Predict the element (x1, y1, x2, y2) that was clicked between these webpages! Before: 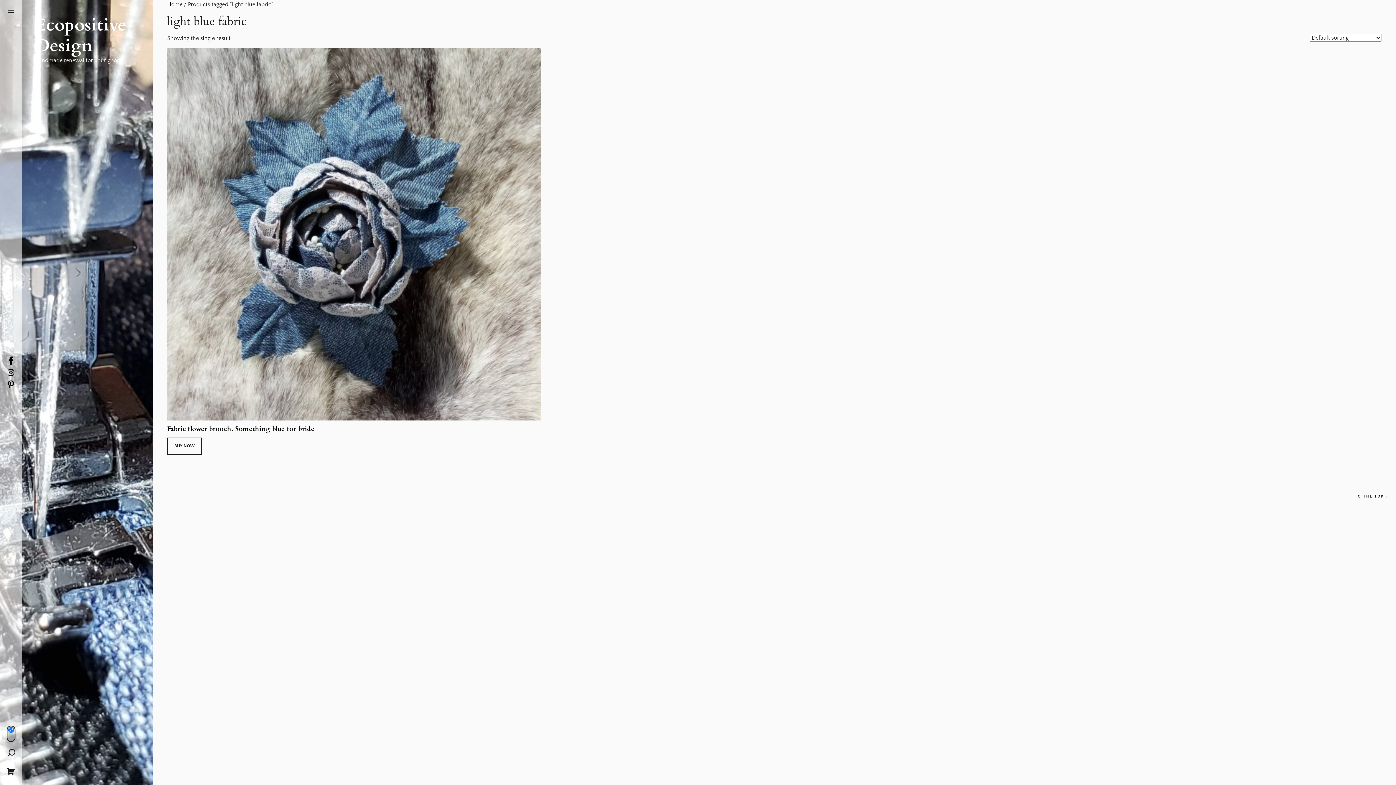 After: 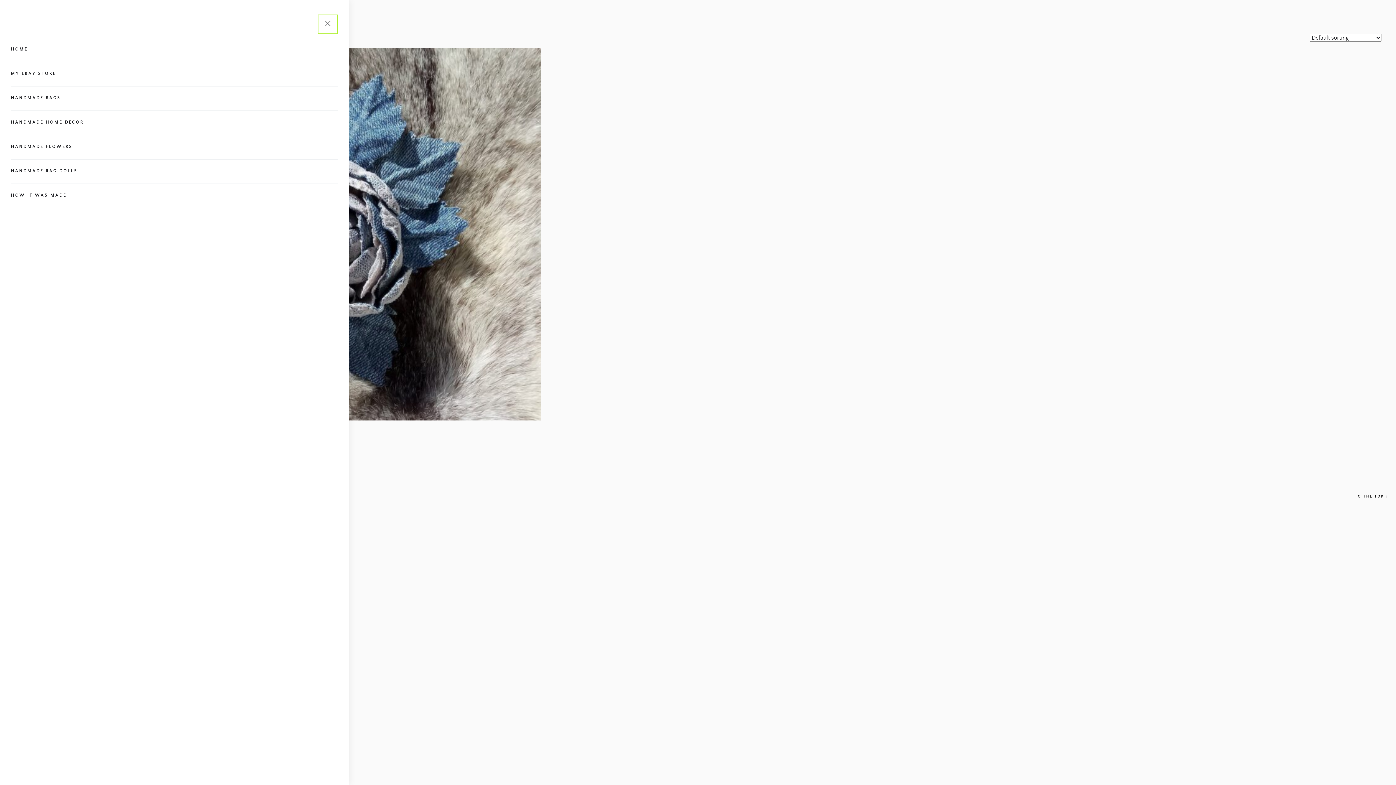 Action: bbox: (6, 5, 15, 16)